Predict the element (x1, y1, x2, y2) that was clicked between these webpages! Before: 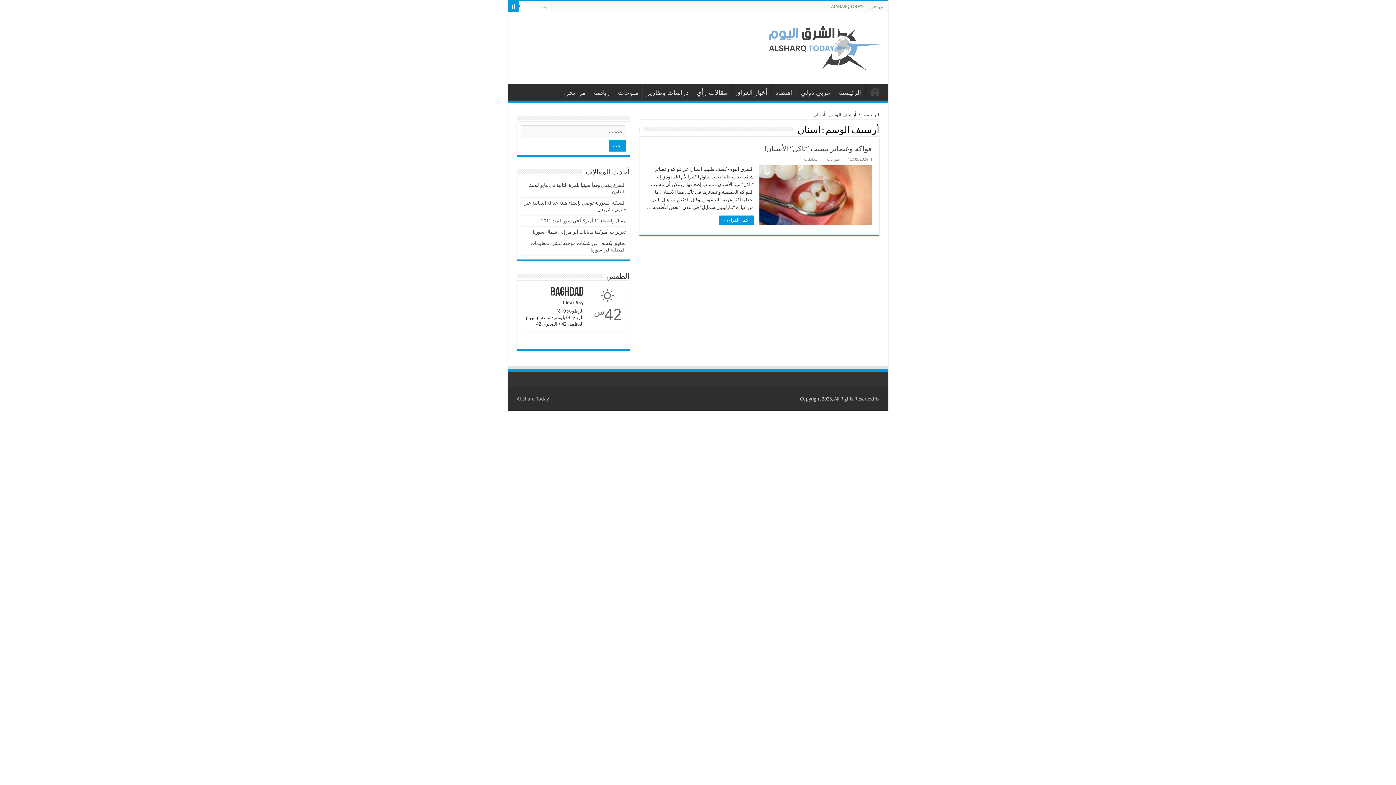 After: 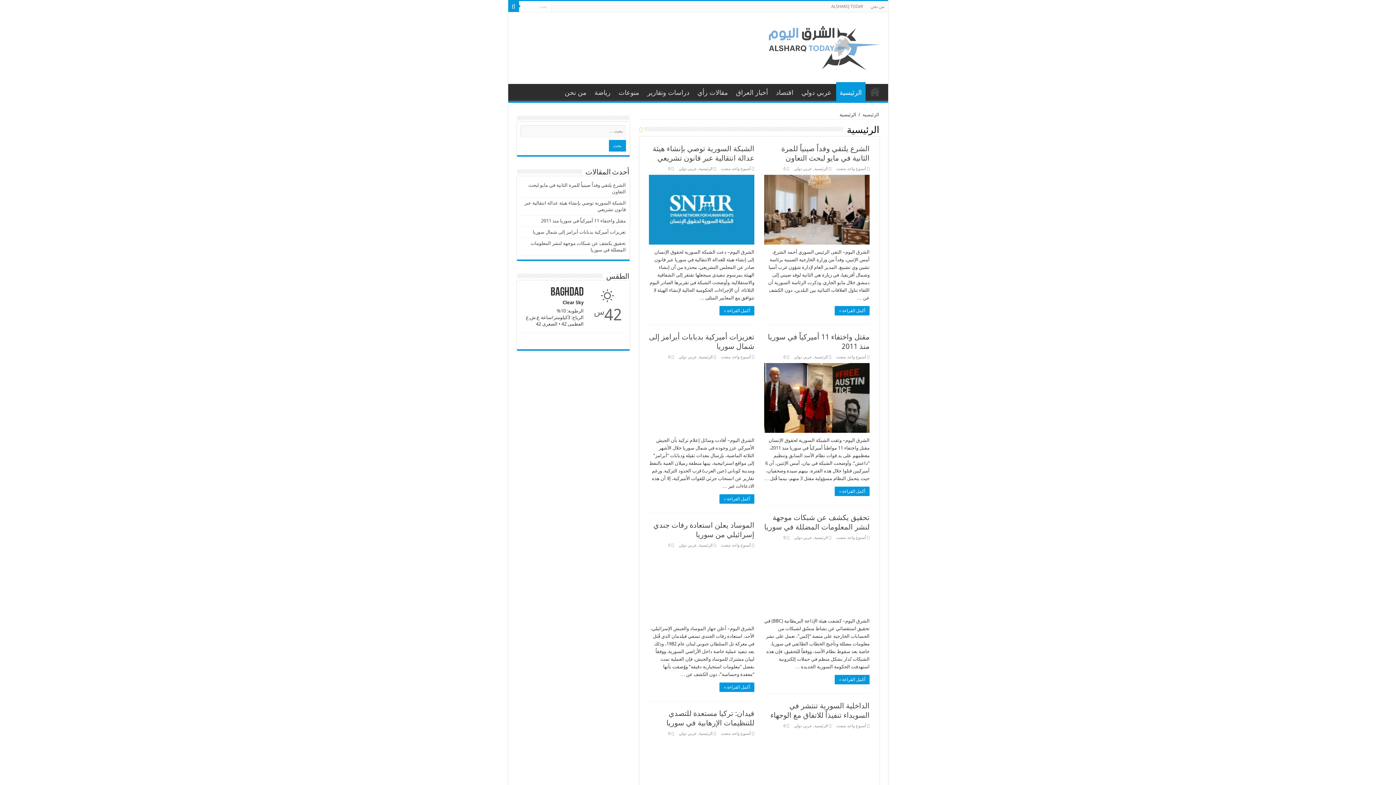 Action: label: الرئيسية bbox: (835, 84, 865, 99)